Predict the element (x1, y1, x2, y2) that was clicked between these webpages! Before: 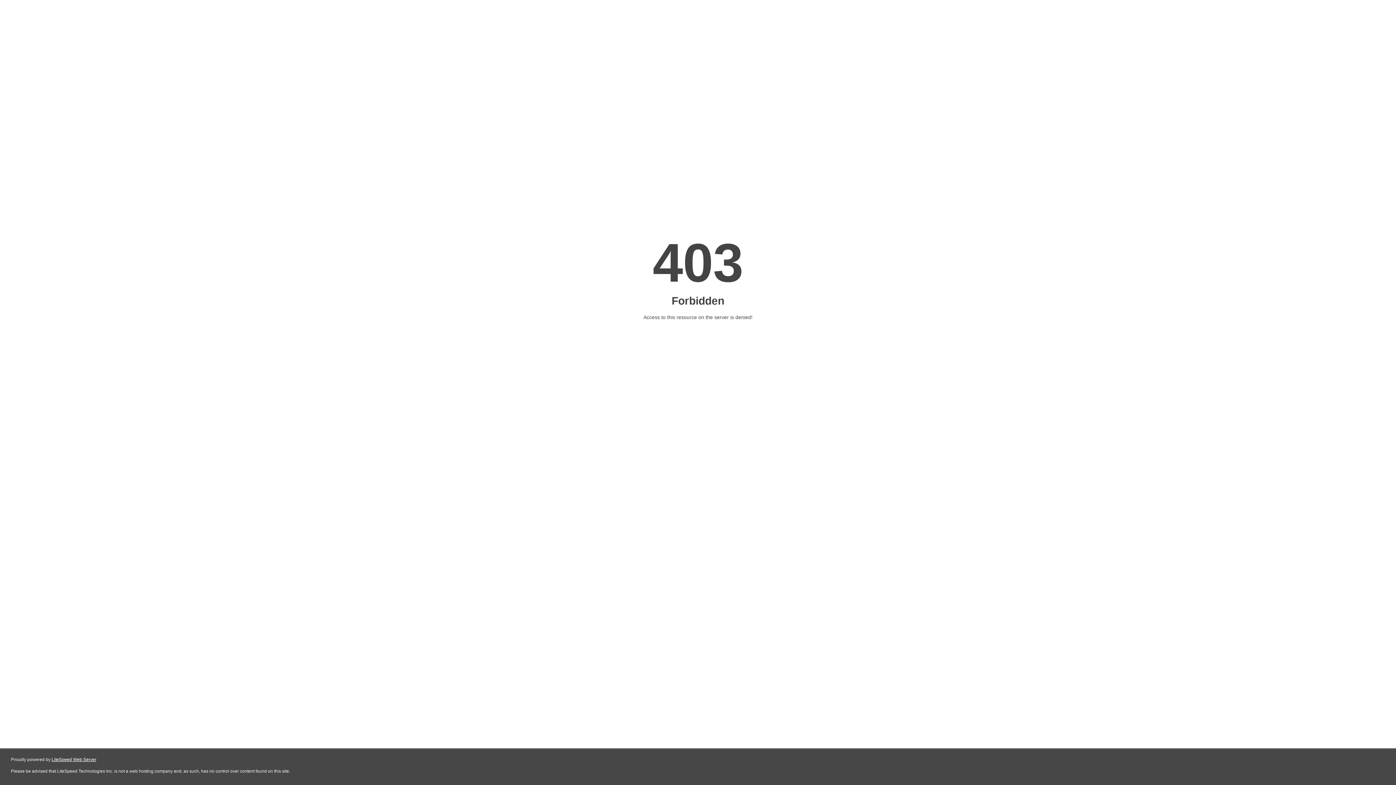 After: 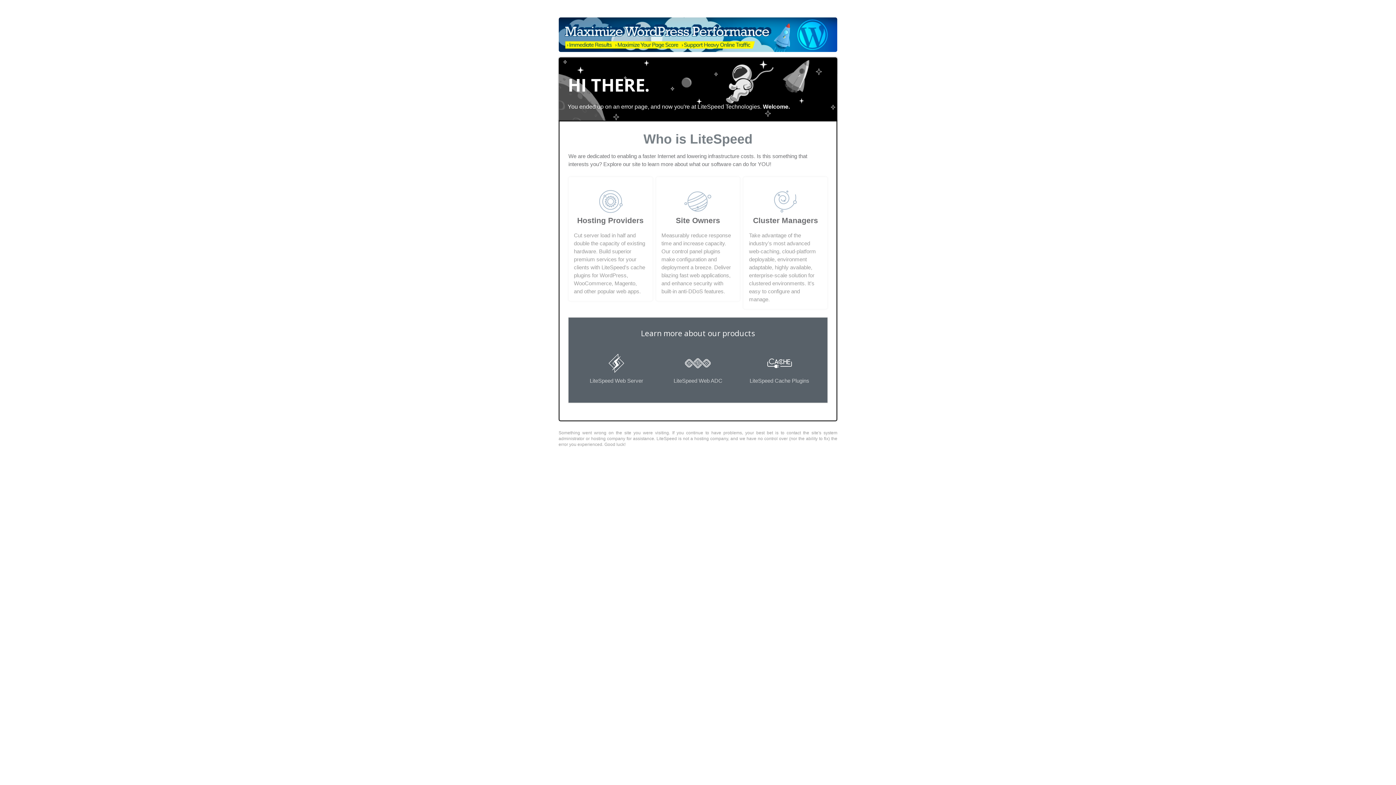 Action: label: LiteSpeed Web Server bbox: (51, 757, 96, 762)